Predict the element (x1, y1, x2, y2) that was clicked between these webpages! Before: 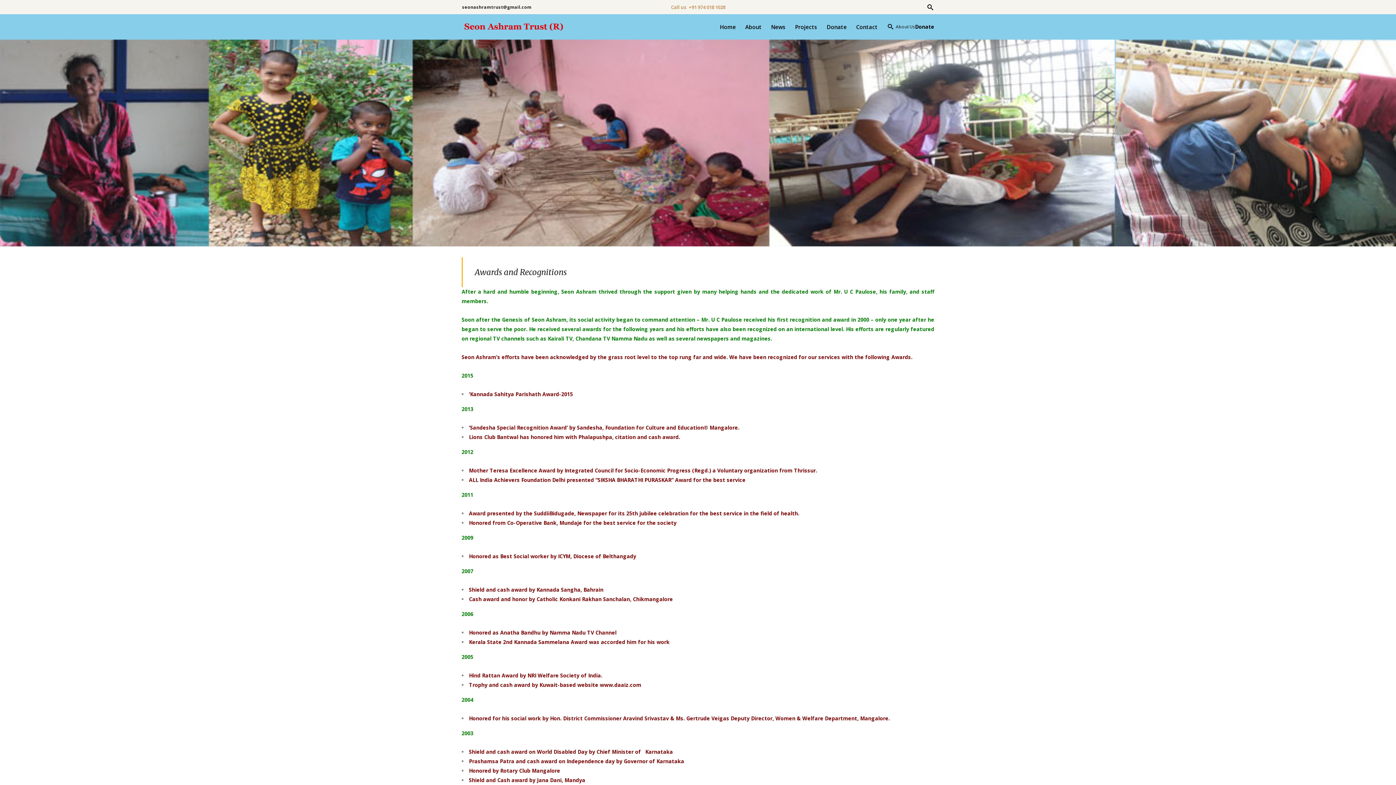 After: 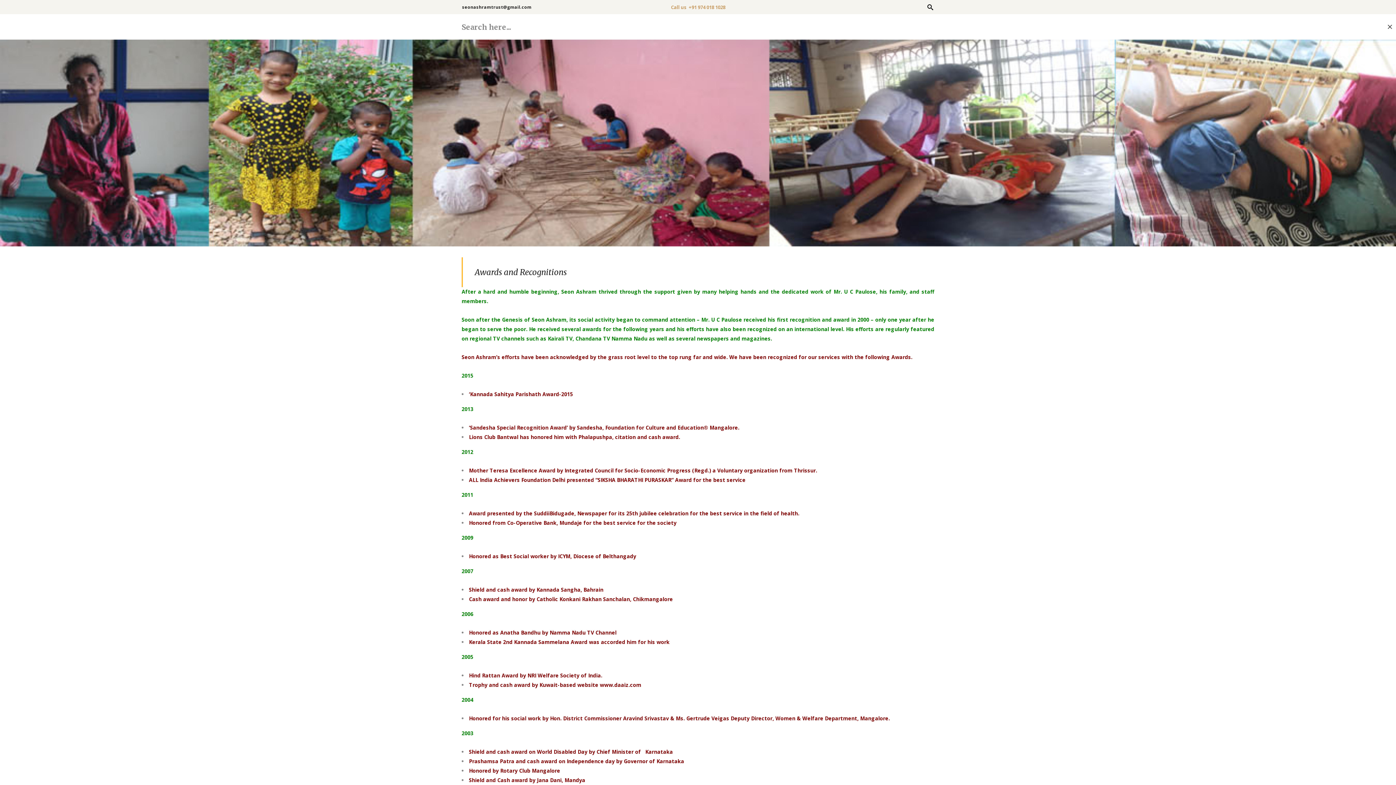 Action: bbox: (884, 21, 894, 32)